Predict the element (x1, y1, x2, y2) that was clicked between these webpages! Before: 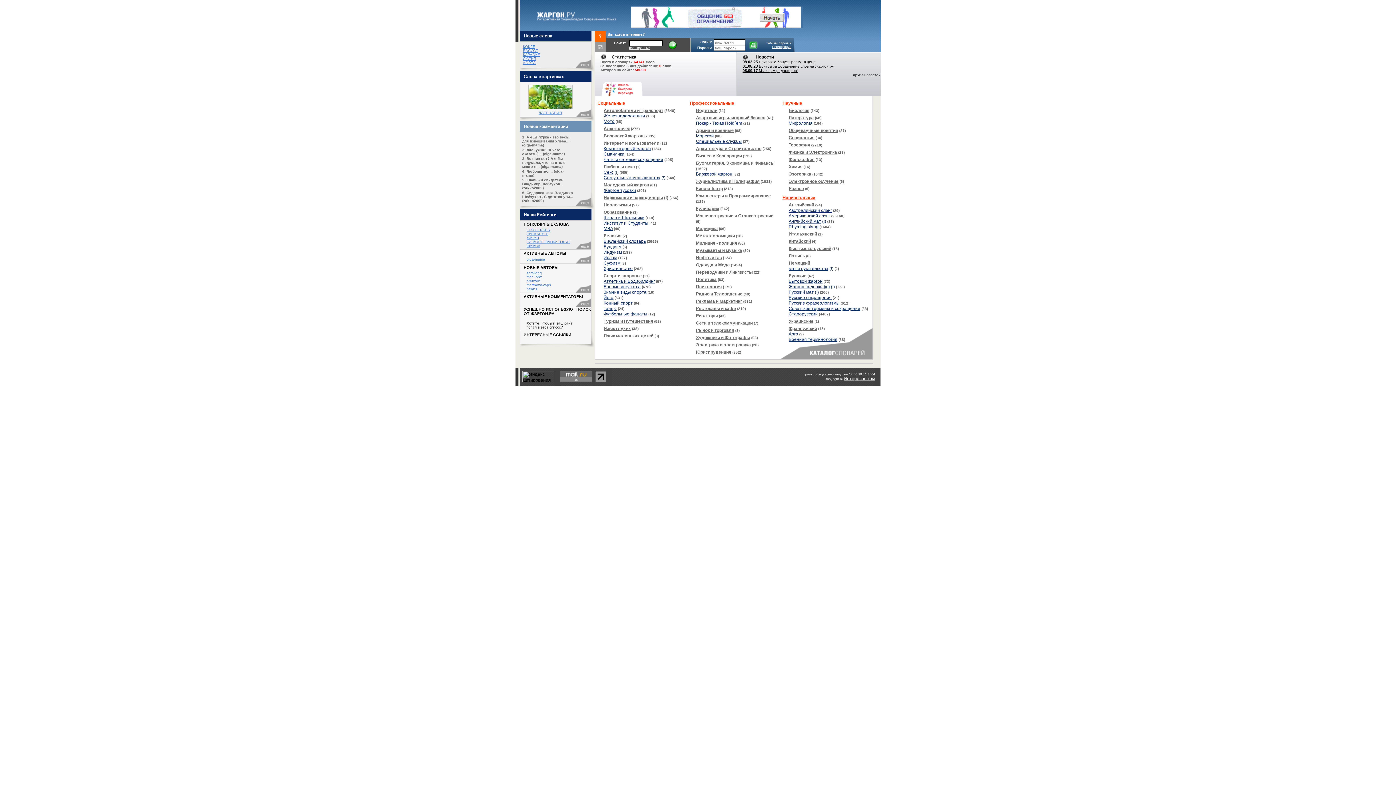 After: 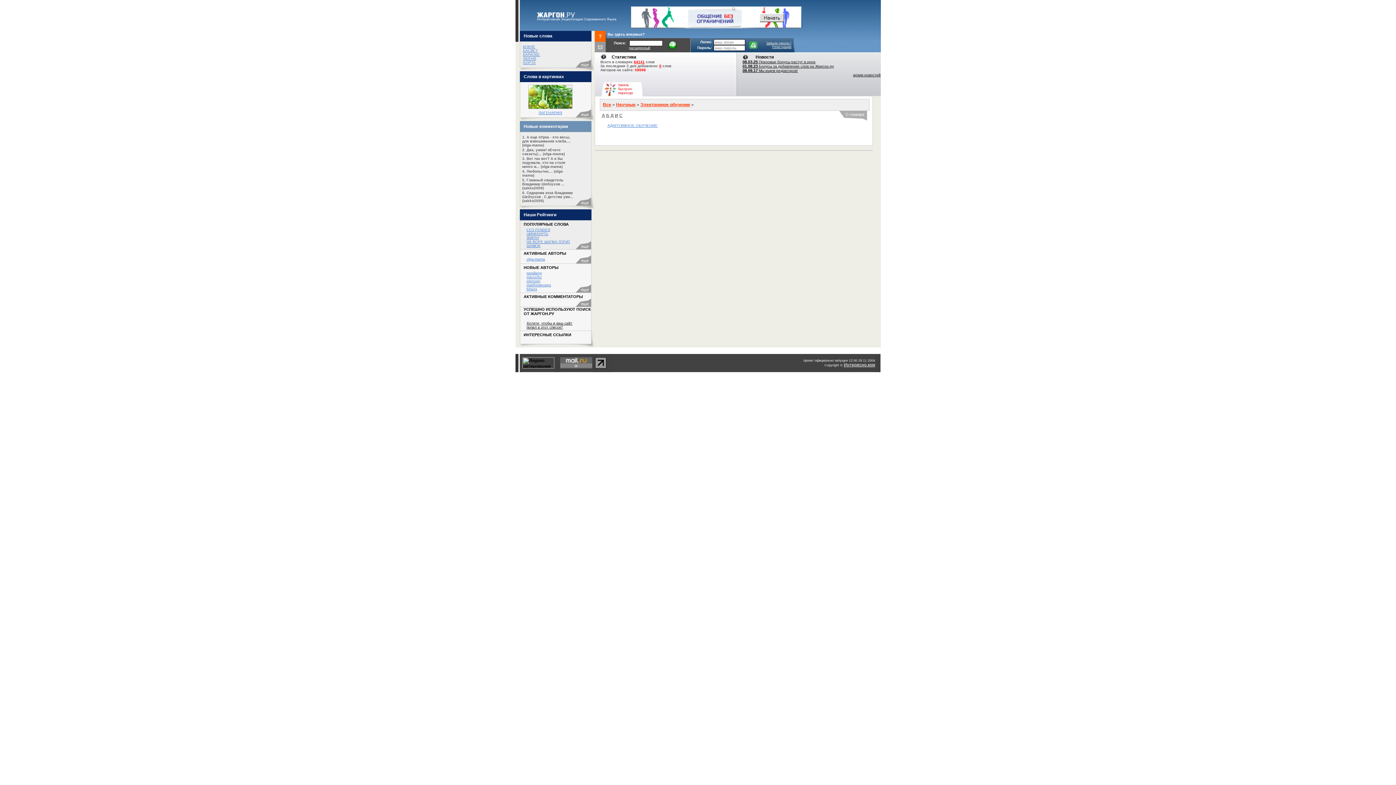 Action: label: Электронное обучение bbox: (788, 178, 838, 184)